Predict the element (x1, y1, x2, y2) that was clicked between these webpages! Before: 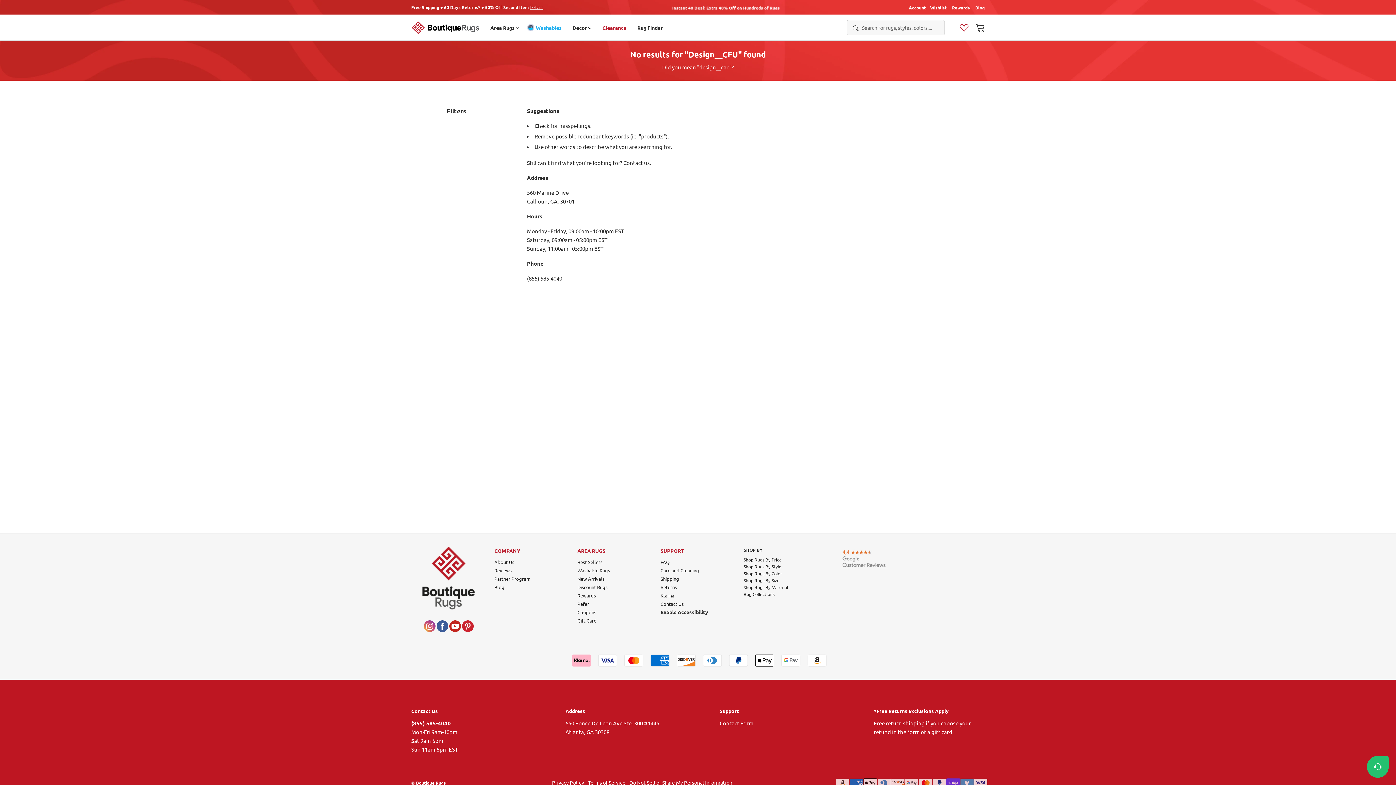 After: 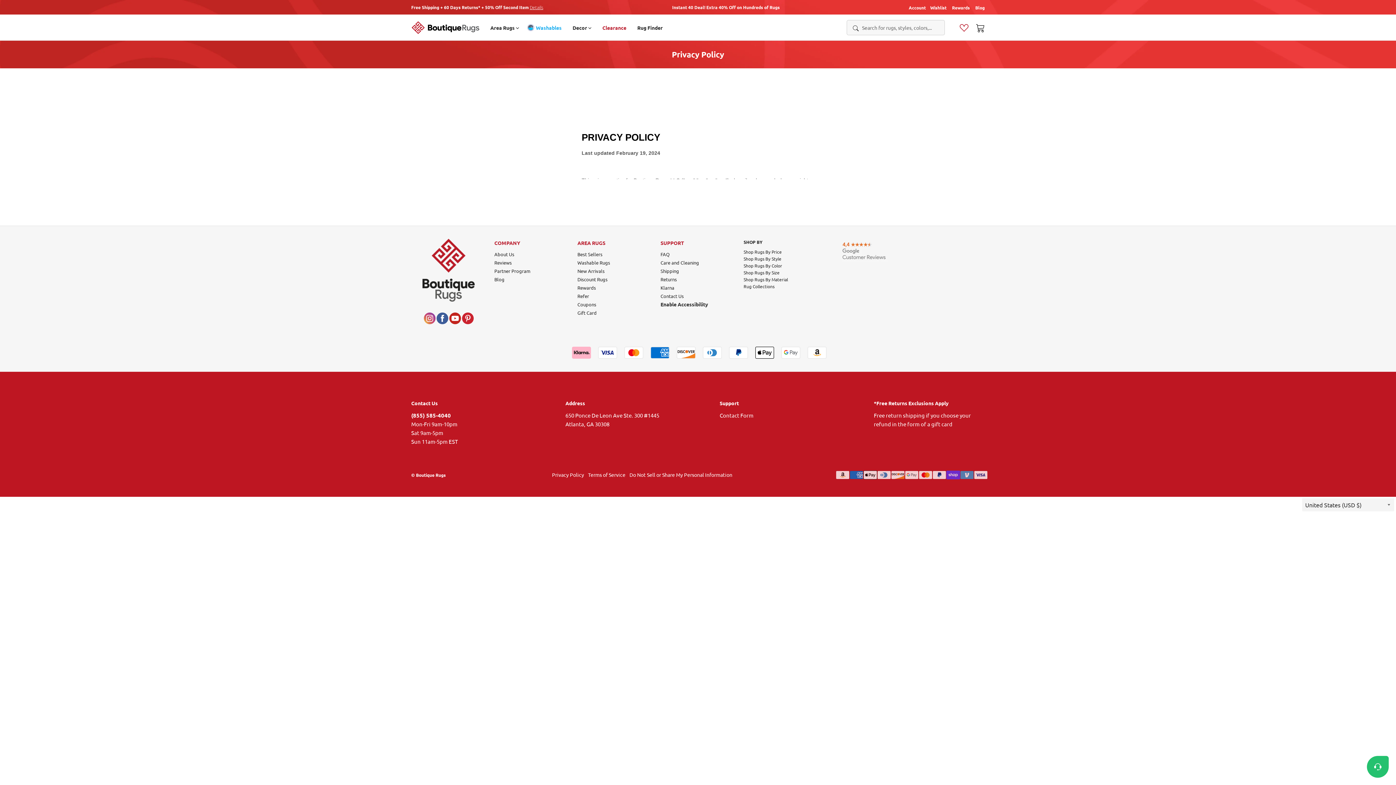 Action: label: Privacy Policy bbox: (552, 779, 584, 786)